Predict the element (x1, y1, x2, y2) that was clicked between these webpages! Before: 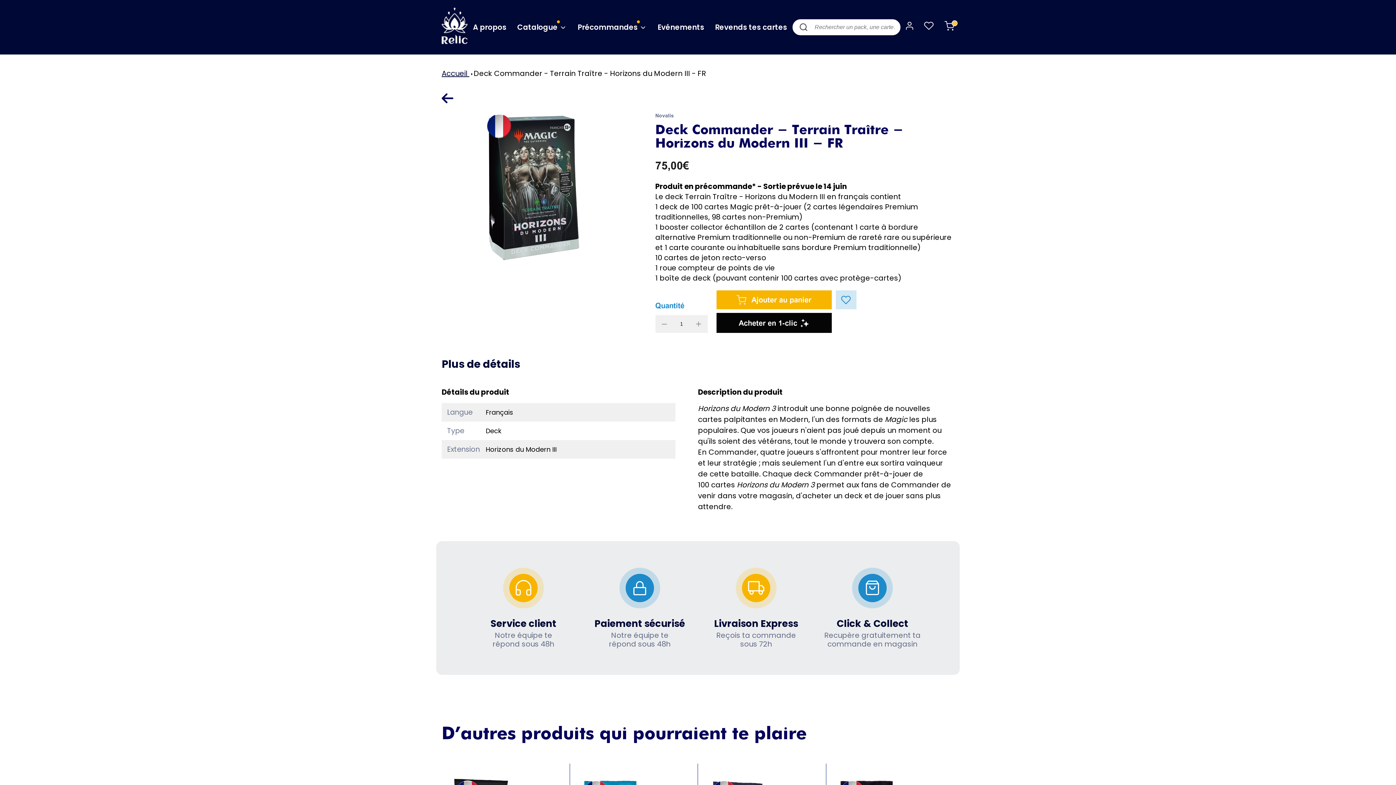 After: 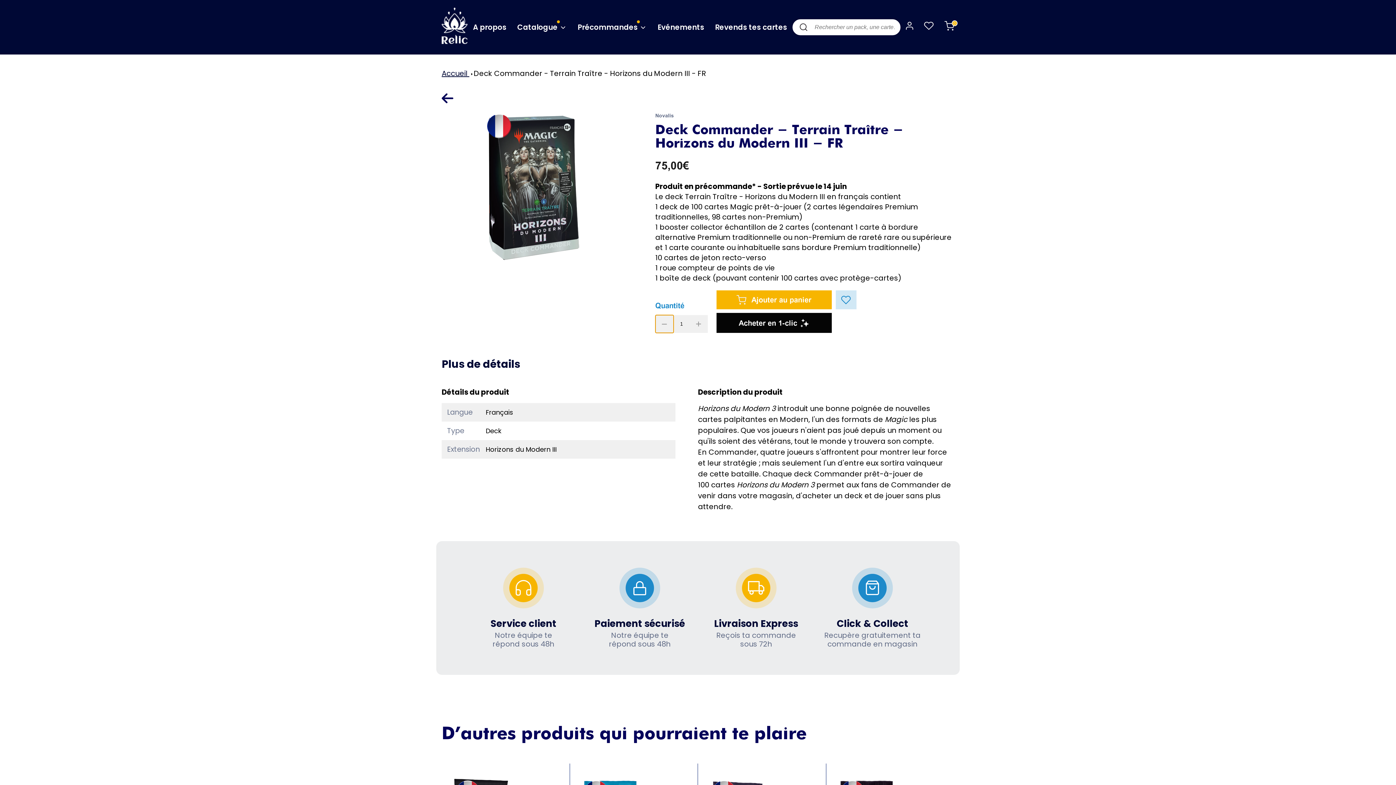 Action: bbox: (655, 315, 673, 333) label: Réduire la quantité de Deck Commander - Terrain Traître - Horizons du Modern III - FR